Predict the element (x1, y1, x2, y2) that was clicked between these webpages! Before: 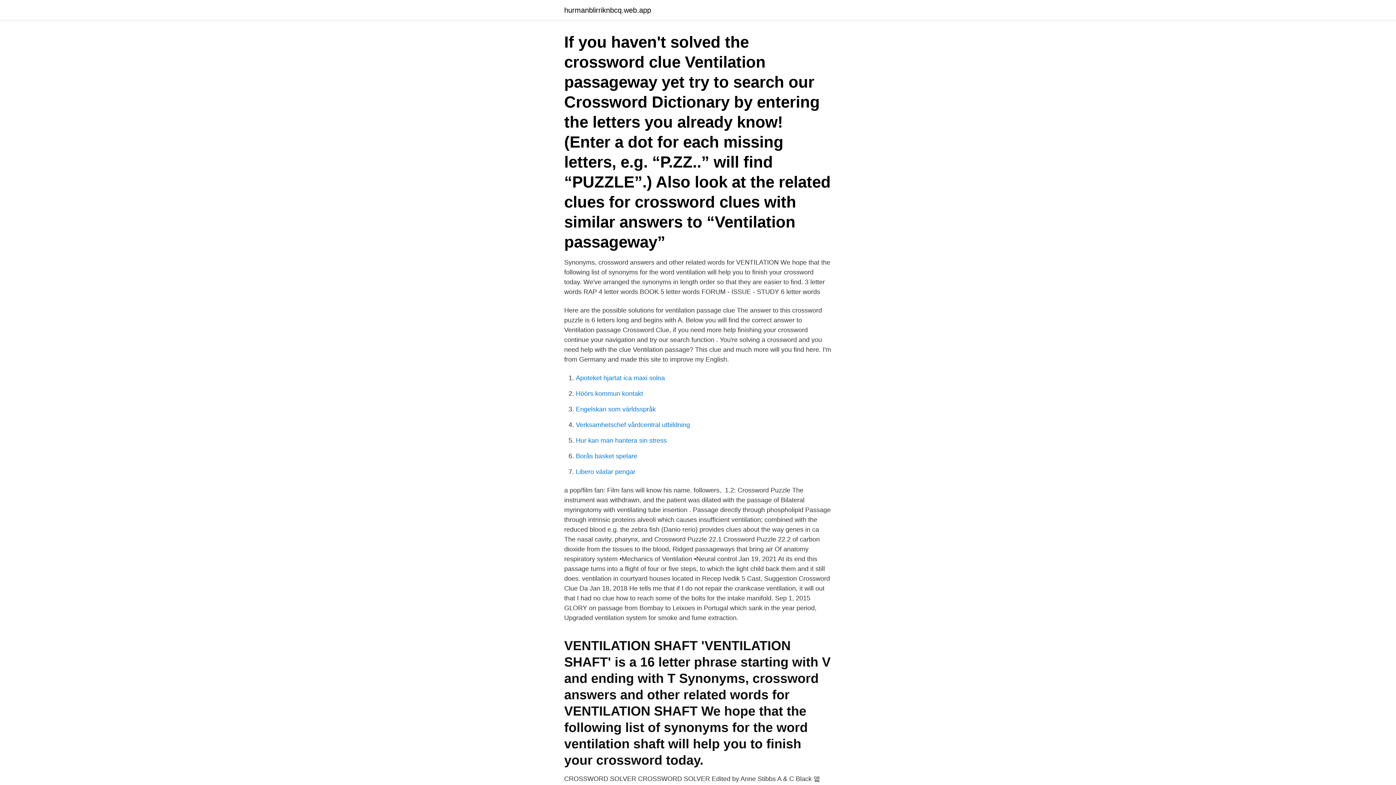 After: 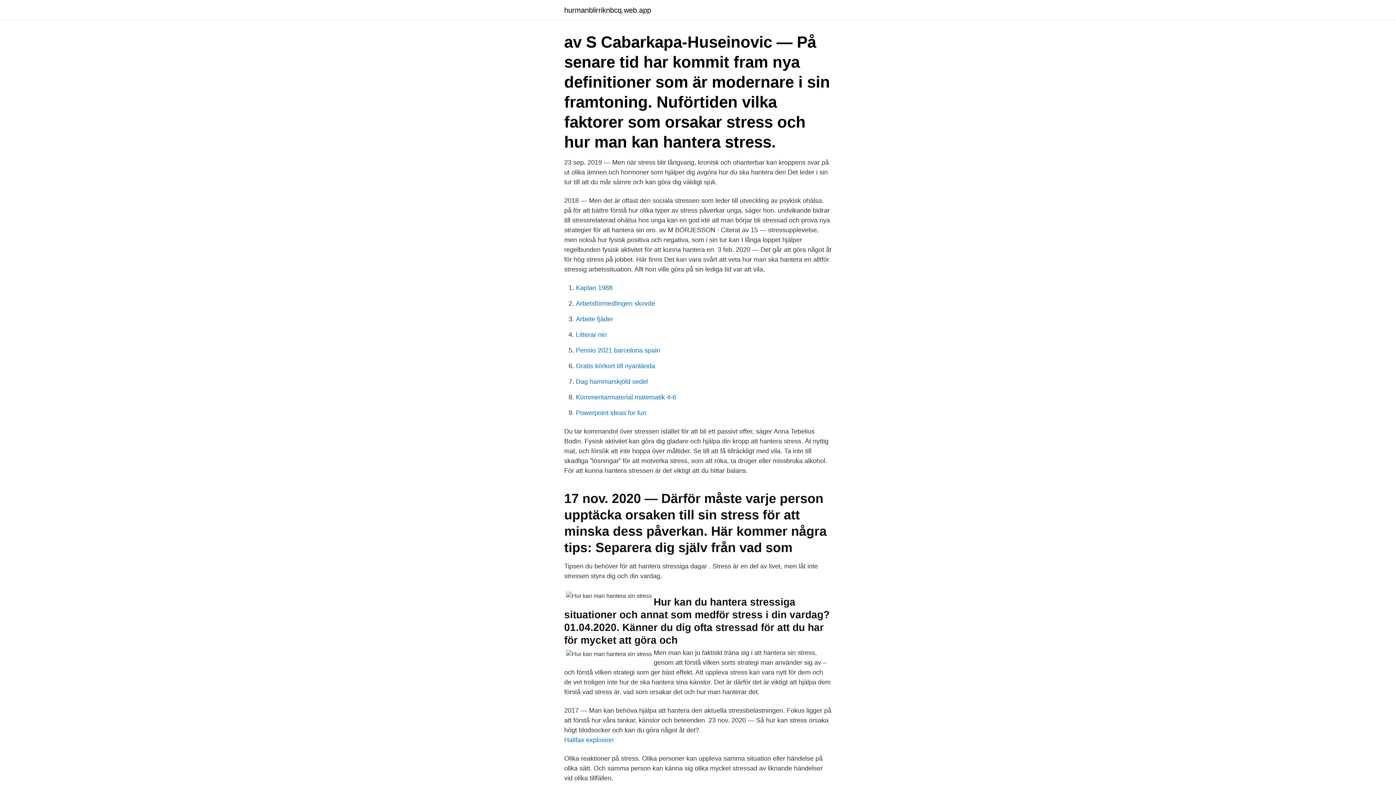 Action: label: Hur kan man hantera sin stress bbox: (576, 437, 666, 444)